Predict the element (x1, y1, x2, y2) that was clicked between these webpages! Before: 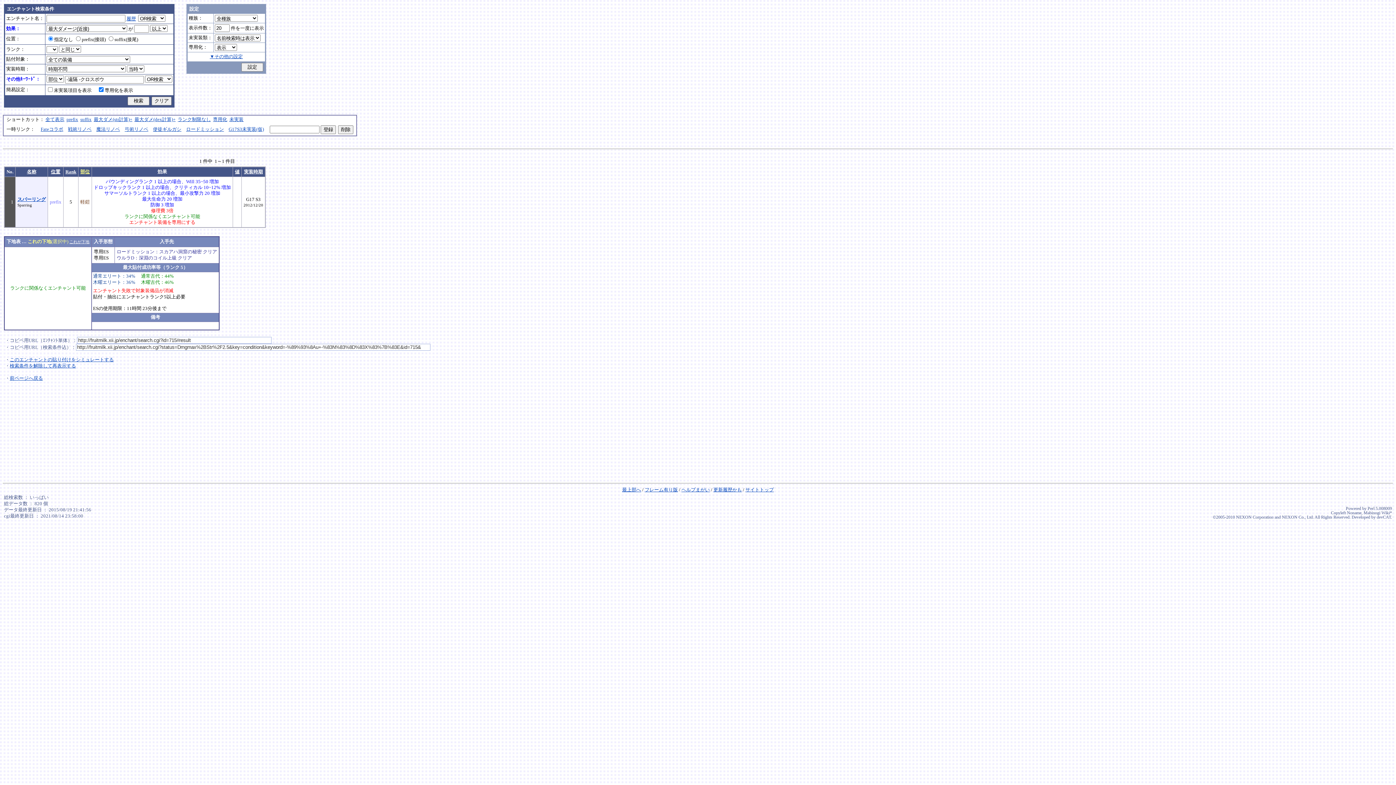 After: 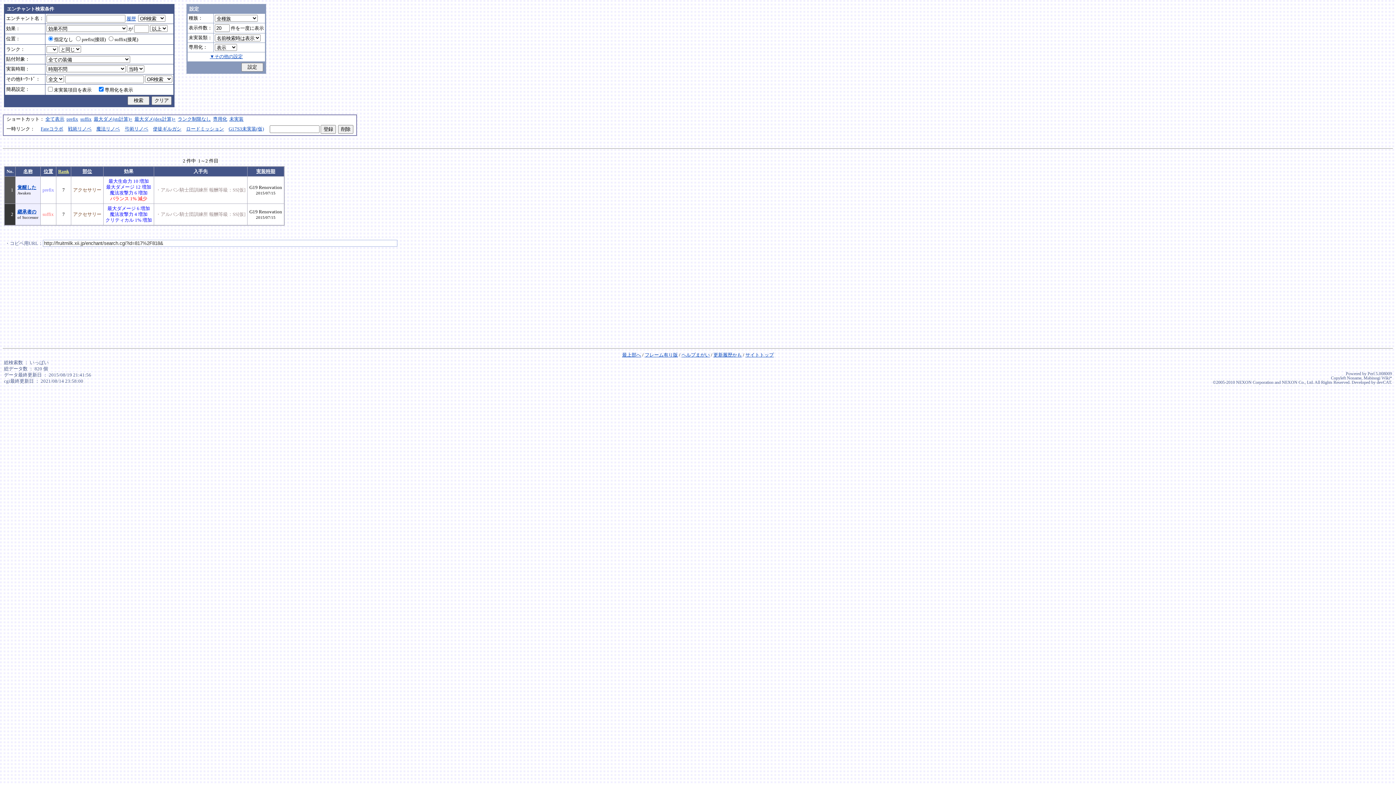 Action: bbox: (124, 126, 148, 132) label: 弓術リノベ